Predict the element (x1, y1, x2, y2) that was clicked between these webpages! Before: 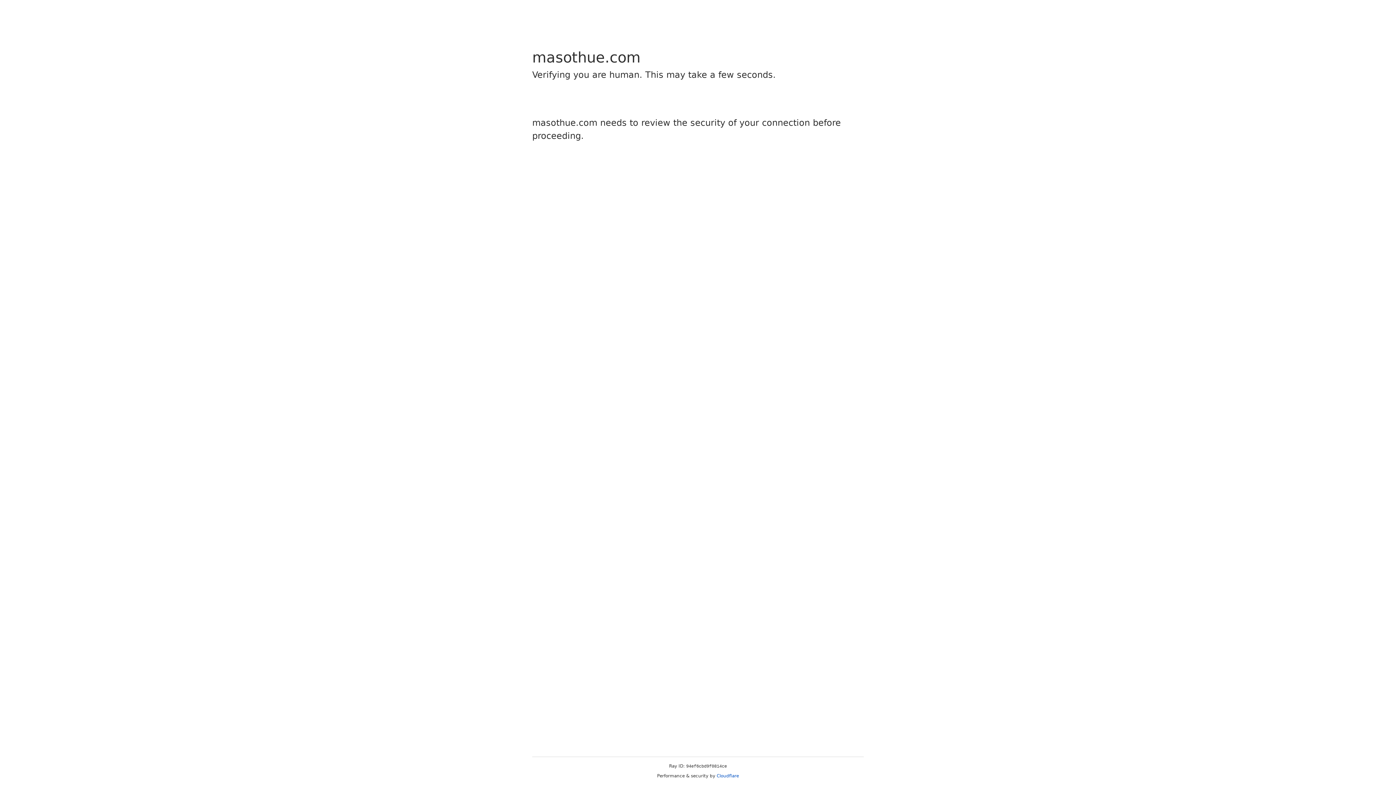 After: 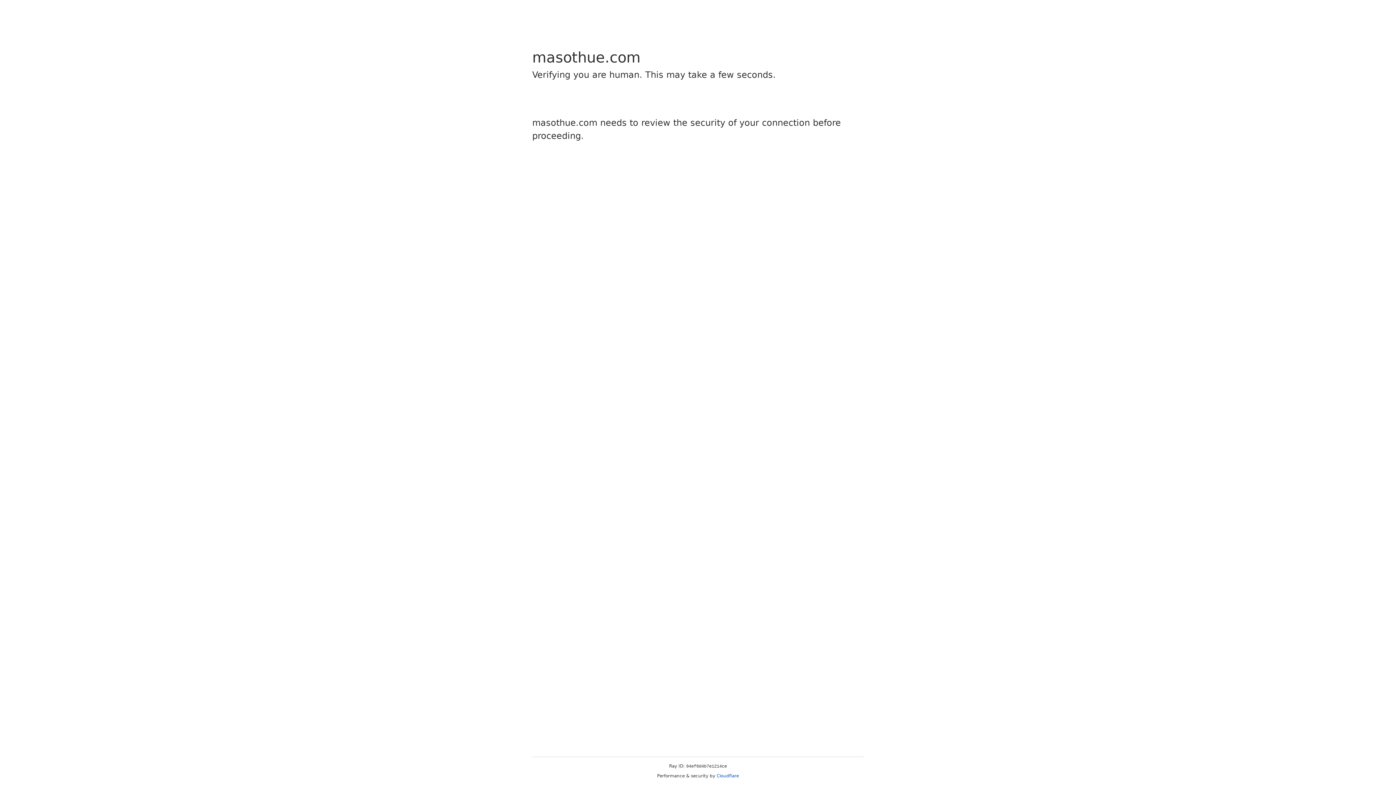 Action: label: Cloudflare bbox: (716, 773, 739, 778)